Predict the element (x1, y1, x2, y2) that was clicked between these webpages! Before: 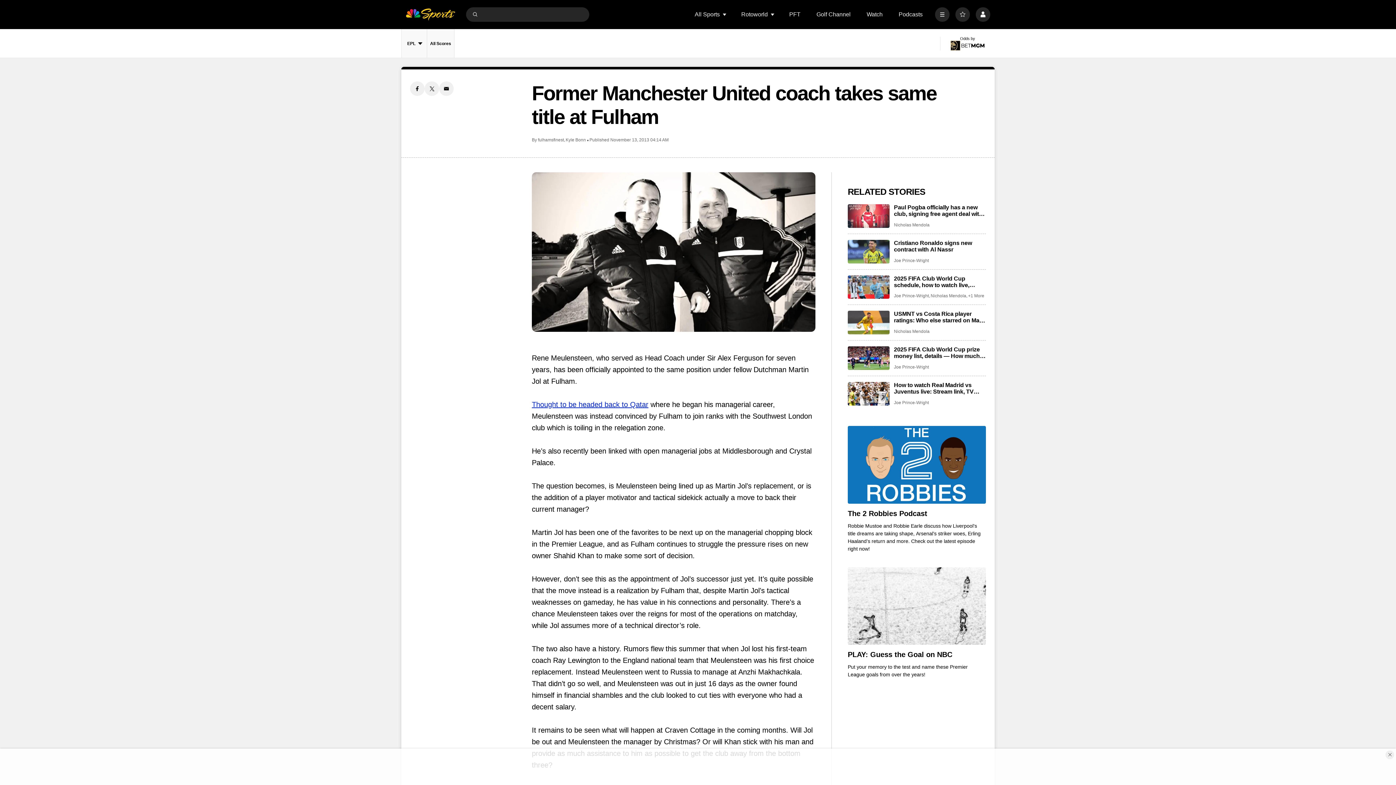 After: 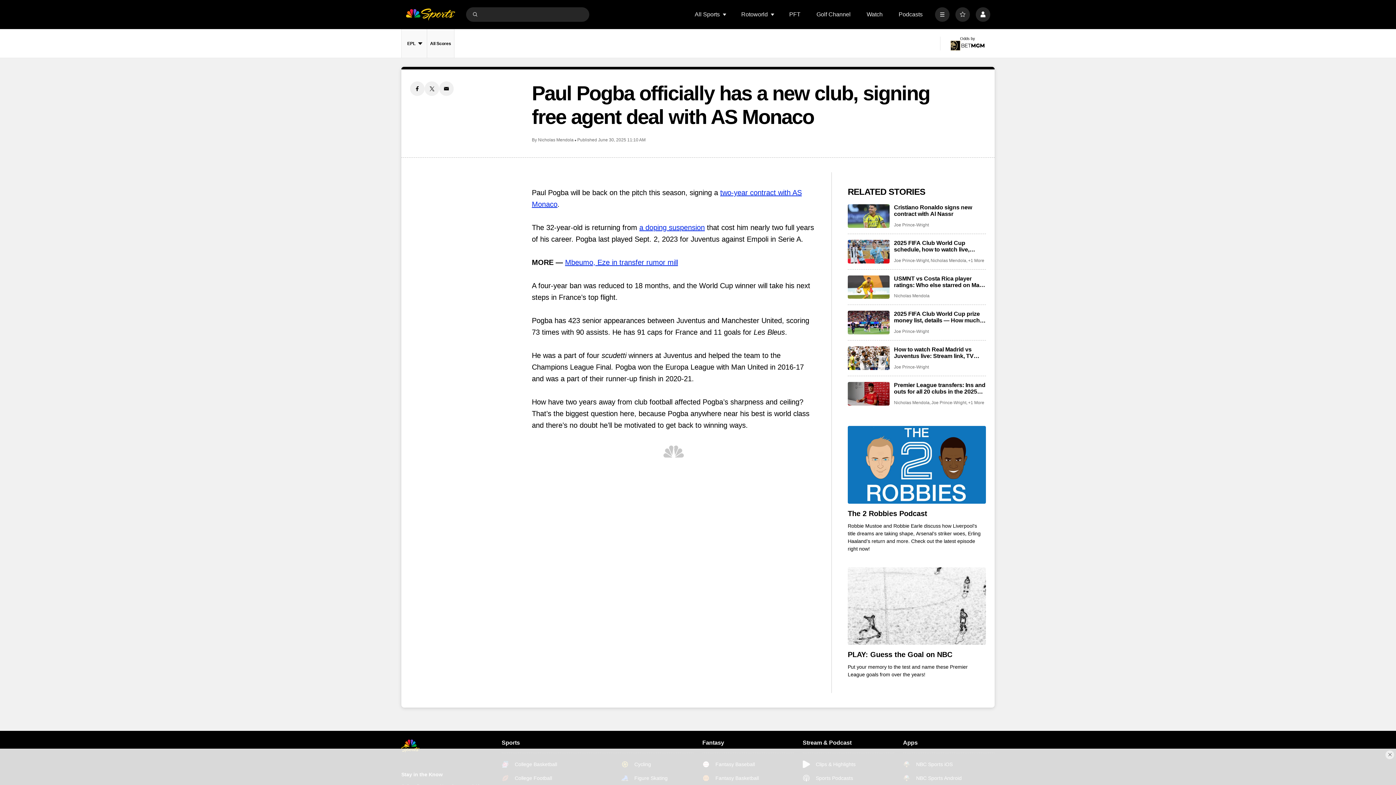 Action: bbox: (894, 204, 986, 217) label: Paul Pogba officially has a new club, signing free agent deal with AS Monaco